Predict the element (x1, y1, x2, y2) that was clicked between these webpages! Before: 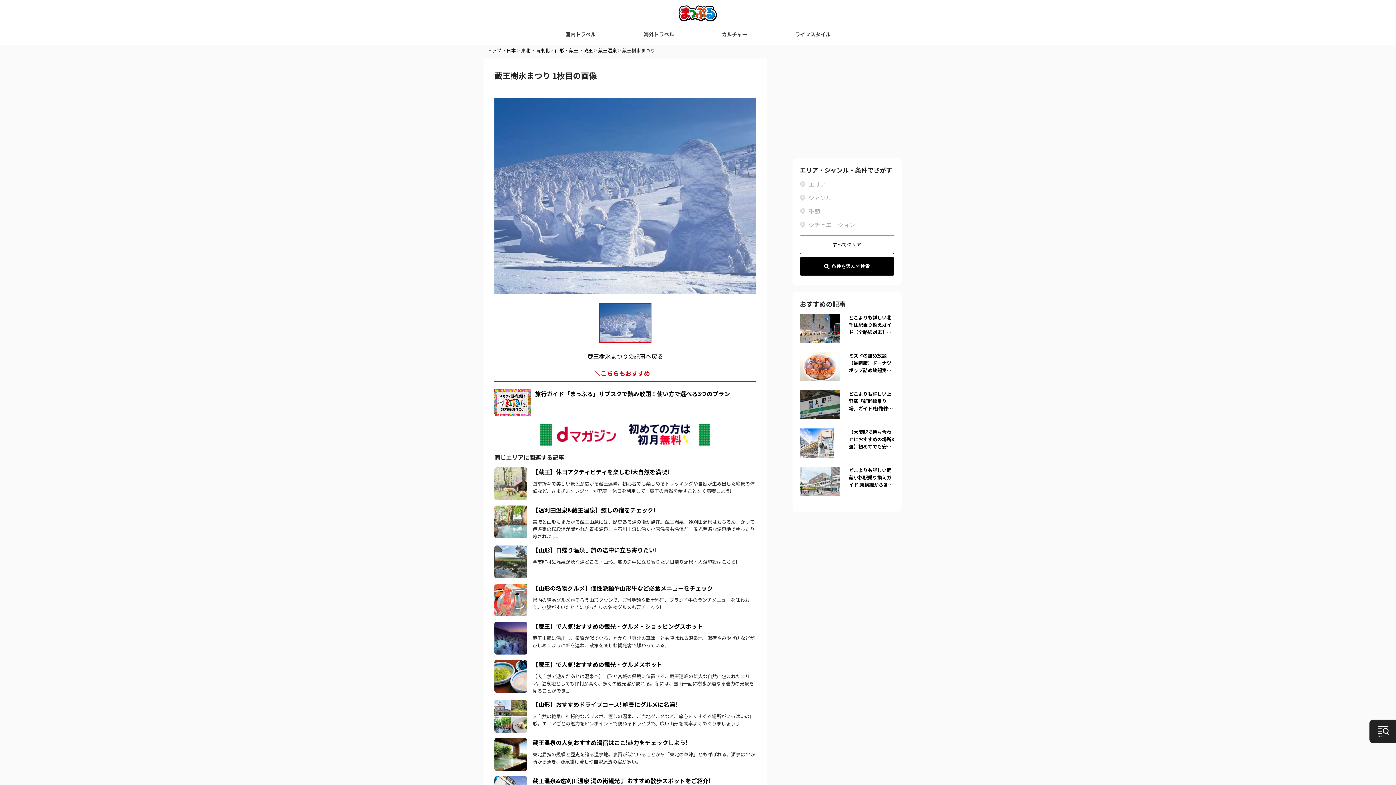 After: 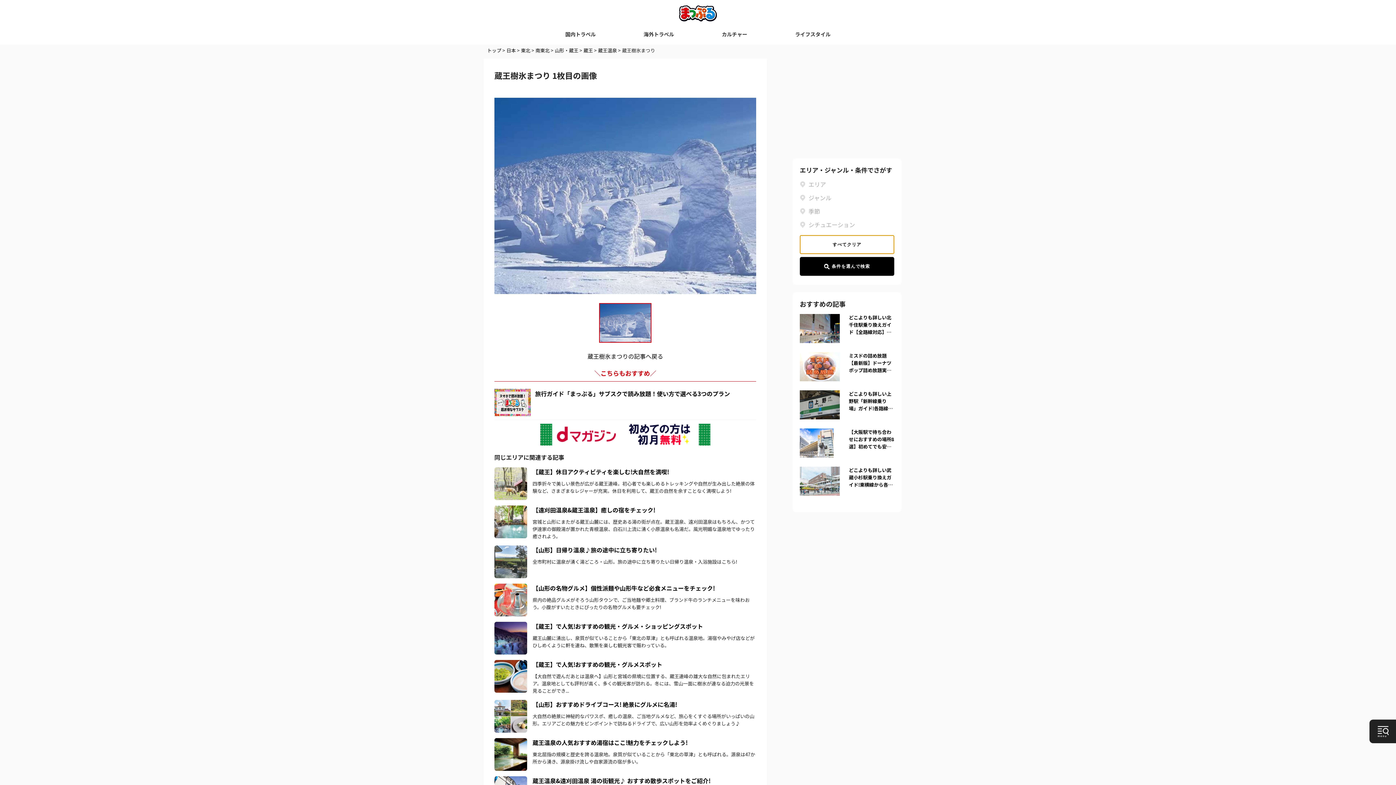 Action: bbox: (800, 235, 894, 254) label: すべてクリア